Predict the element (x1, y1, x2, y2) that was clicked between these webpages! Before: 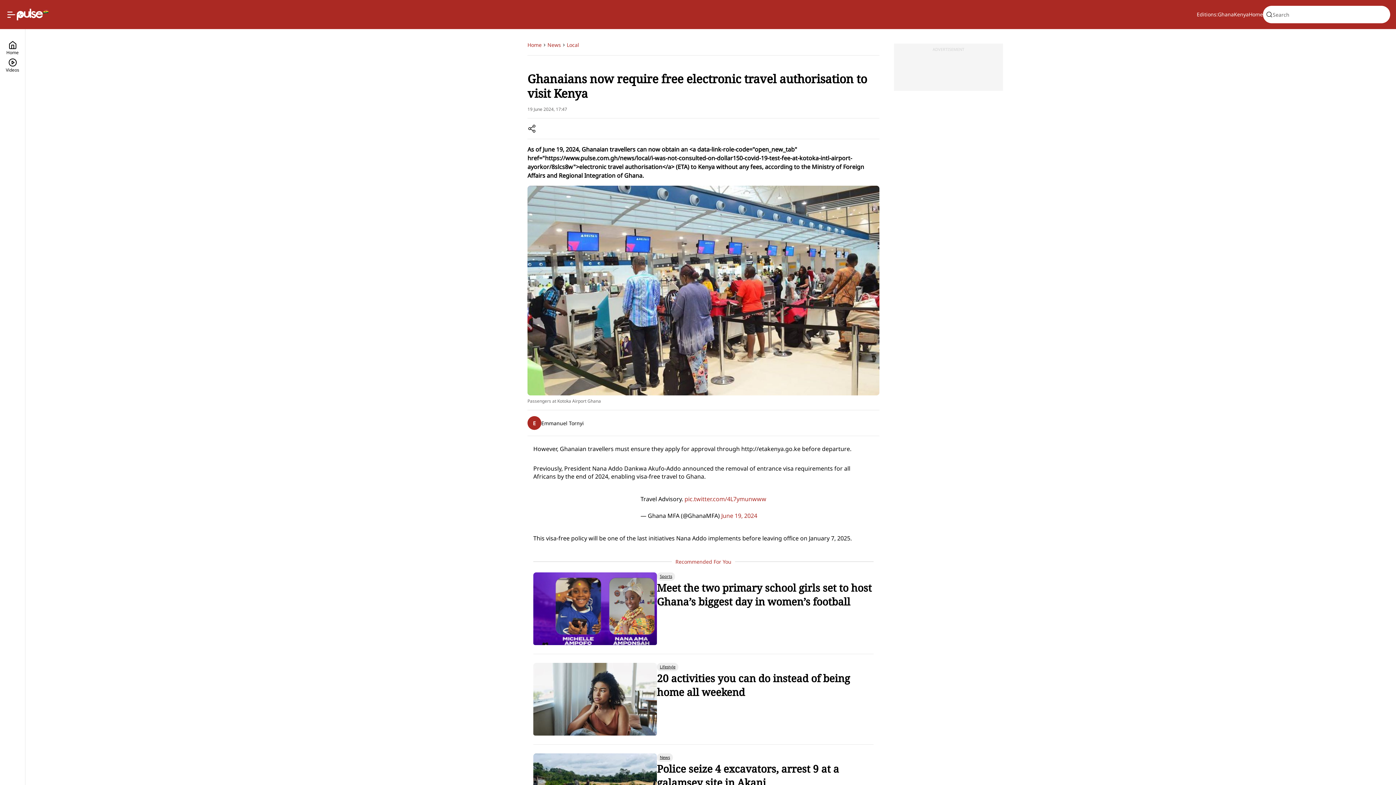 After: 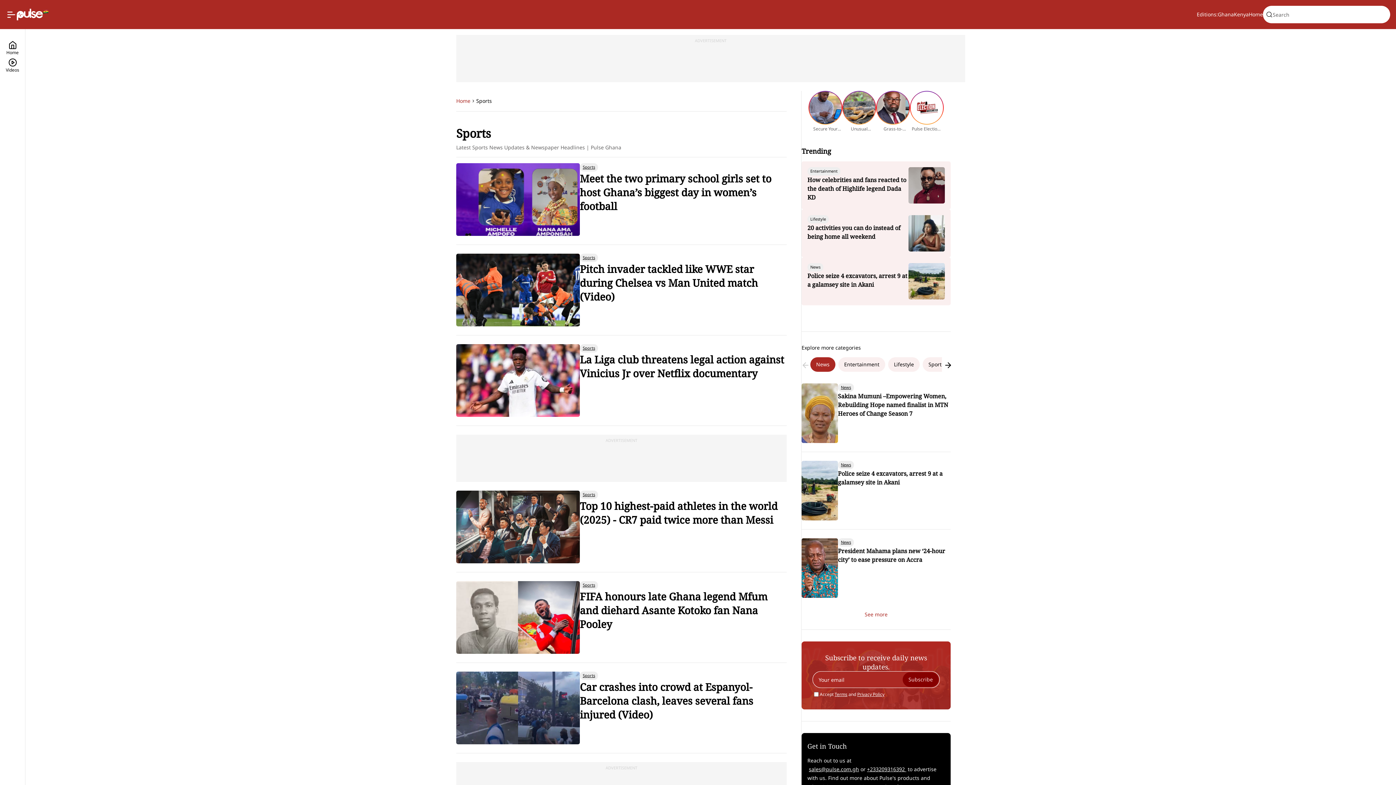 Action: label: Sports bbox: (657, 572, 675, 581)